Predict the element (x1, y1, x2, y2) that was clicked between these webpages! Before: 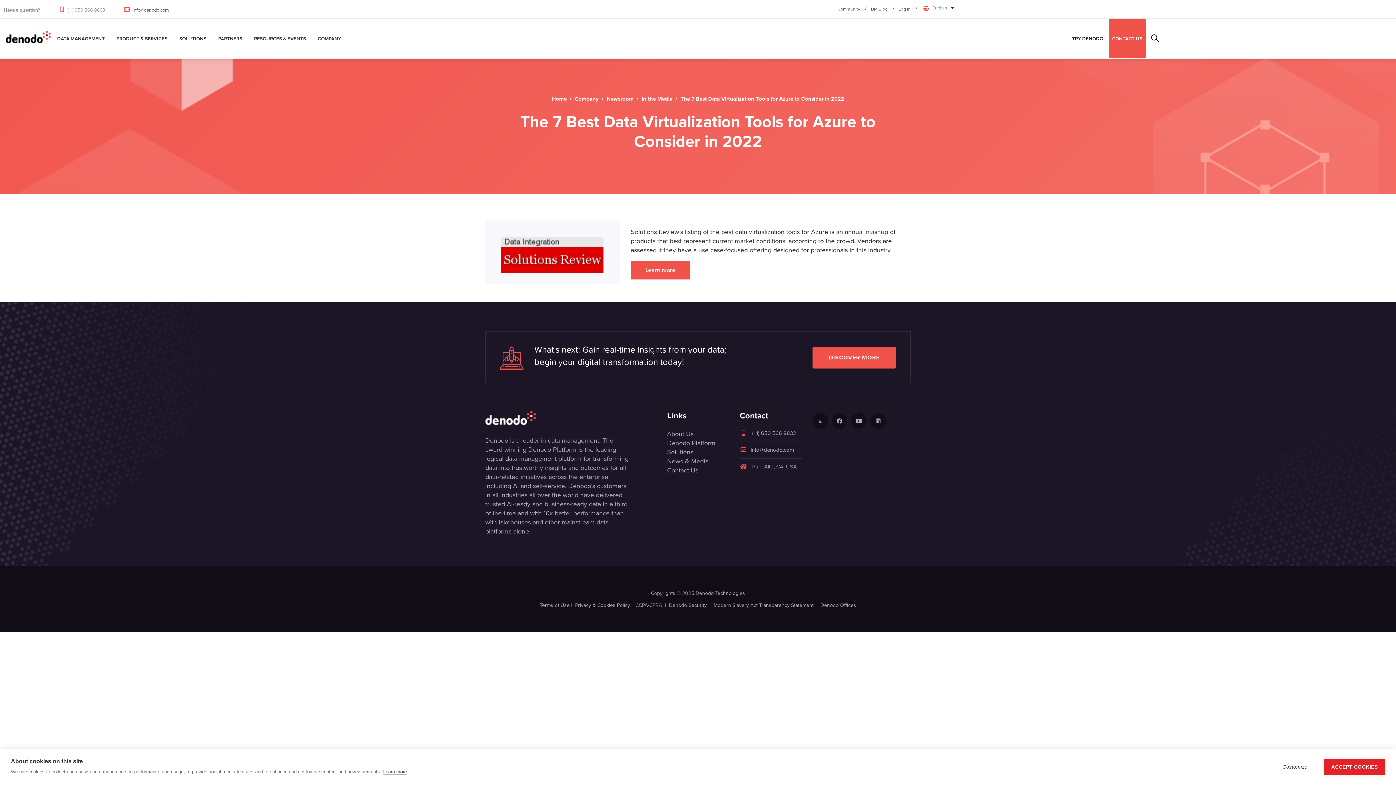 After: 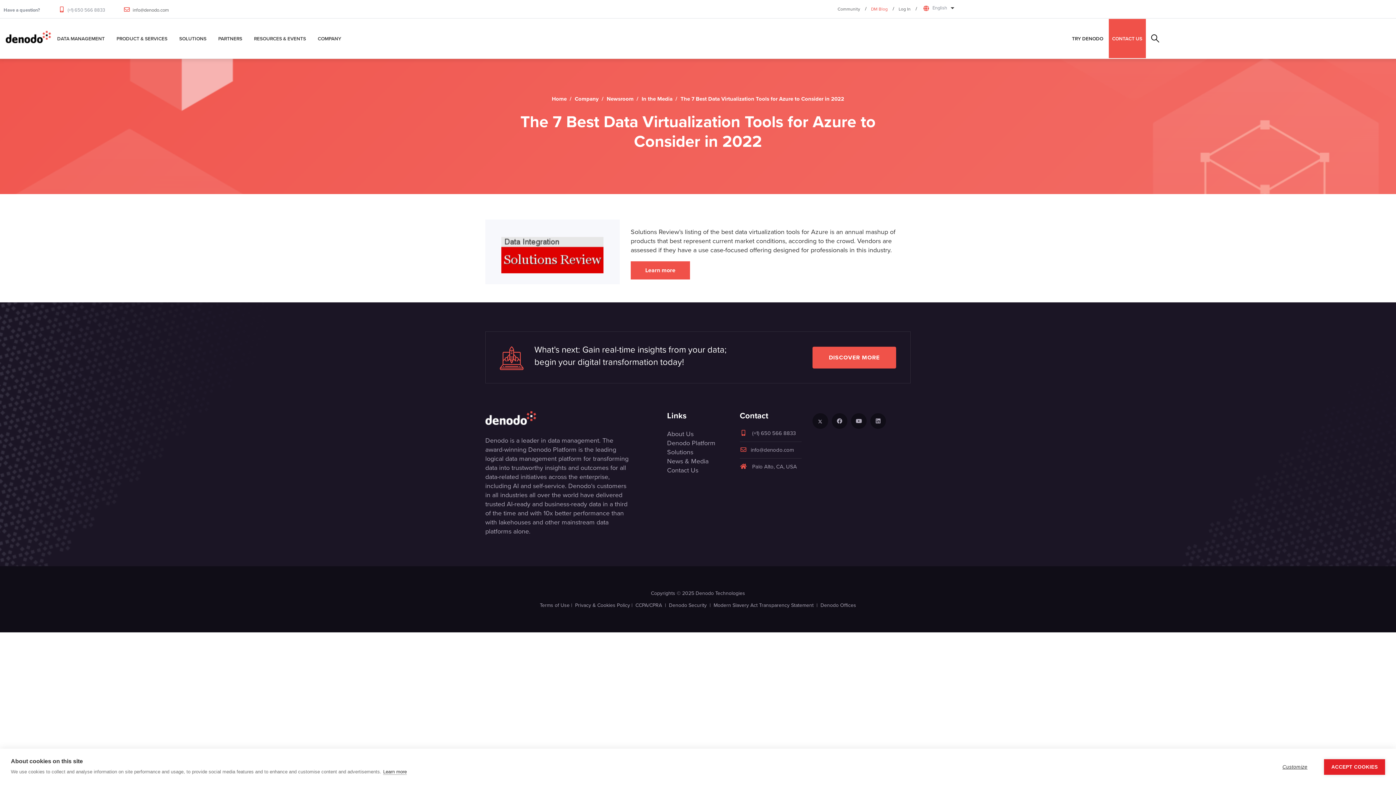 Action: bbox: (871, 5, 888, 12) label: DM Blog